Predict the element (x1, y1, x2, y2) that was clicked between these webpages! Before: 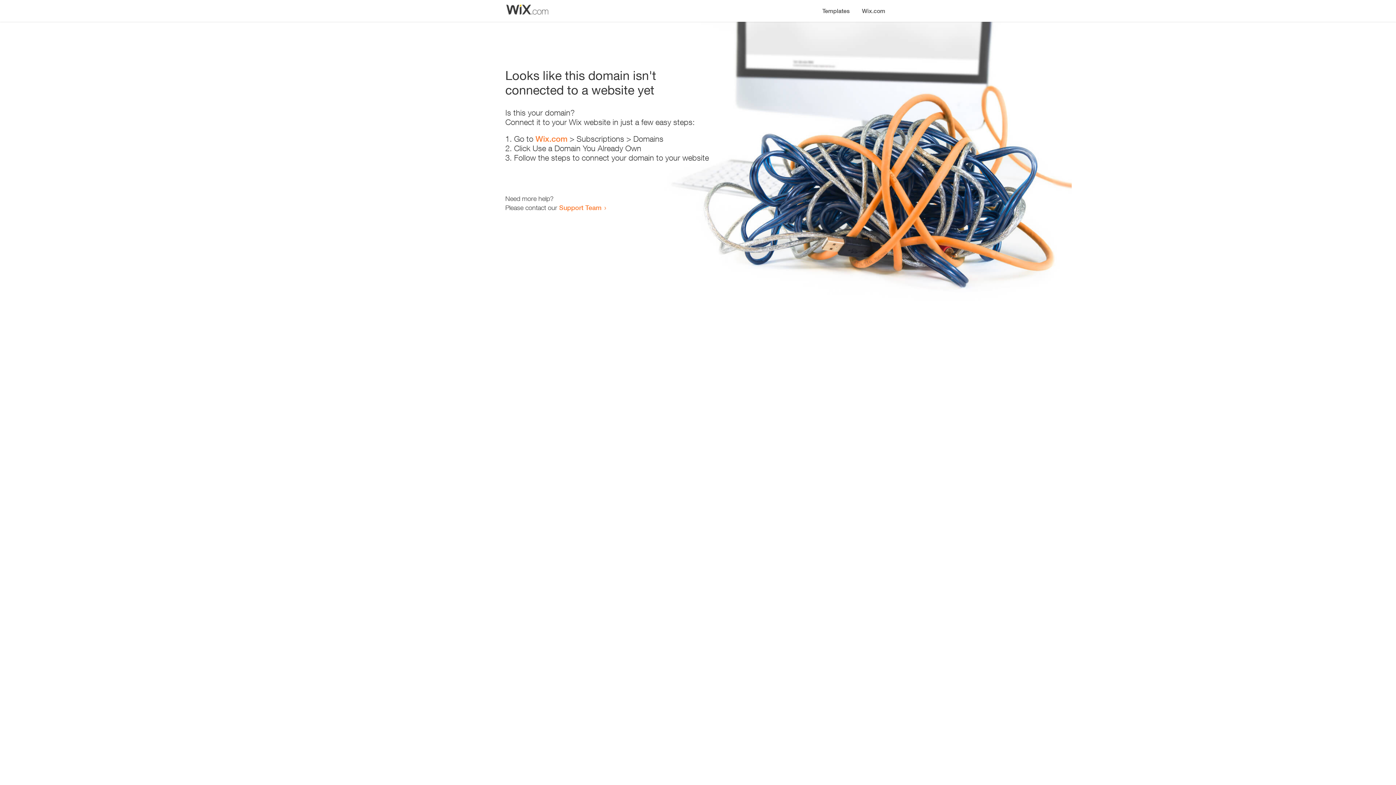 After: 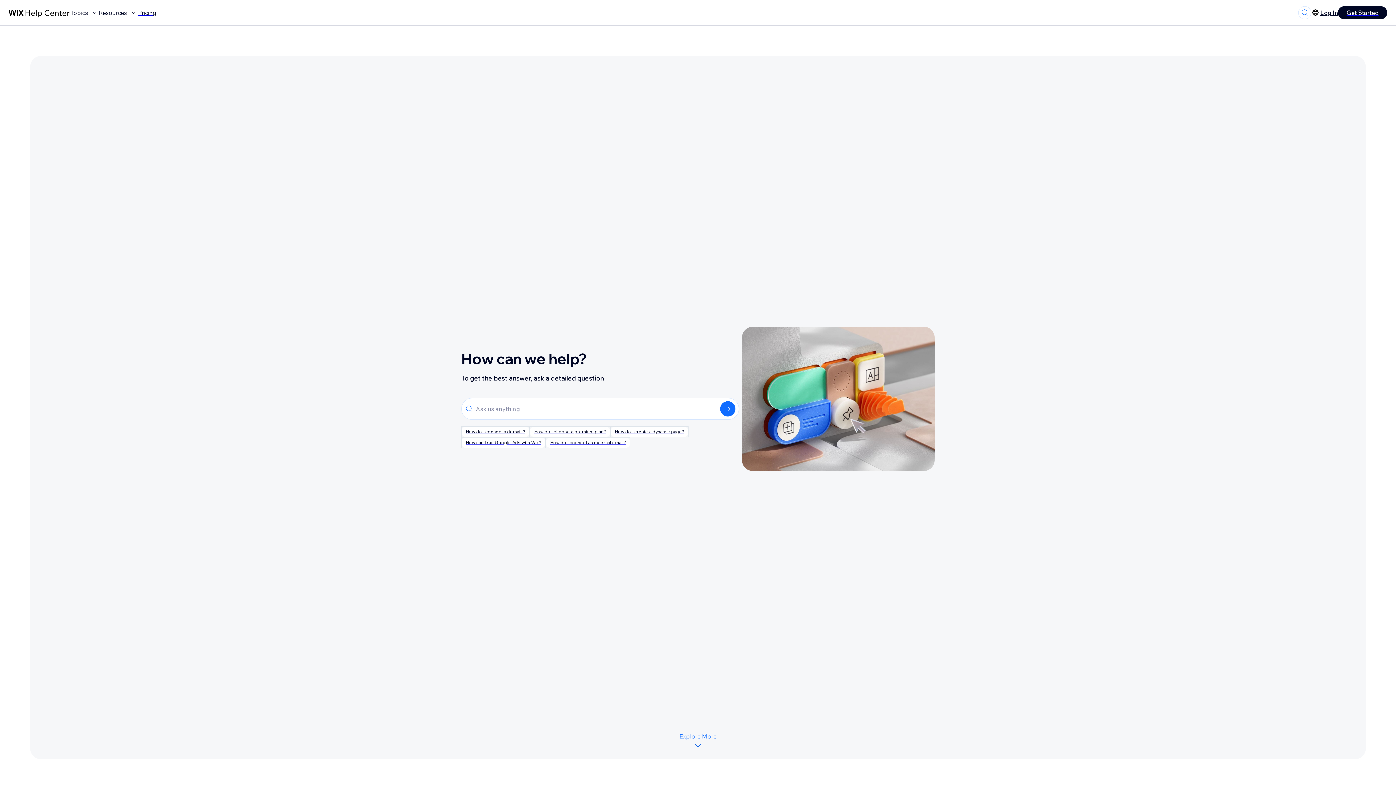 Action: label: Support Team bbox: (559, 203, 601, 211)